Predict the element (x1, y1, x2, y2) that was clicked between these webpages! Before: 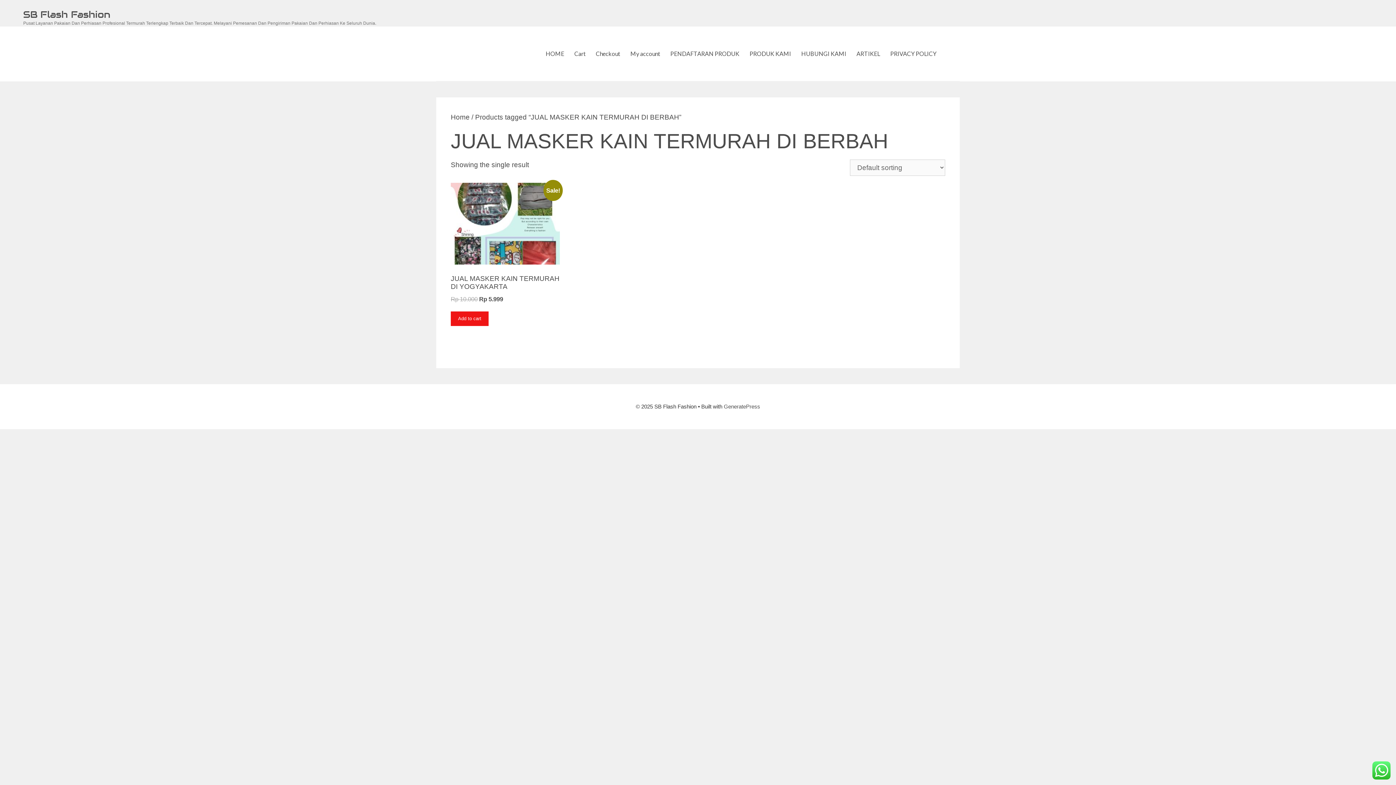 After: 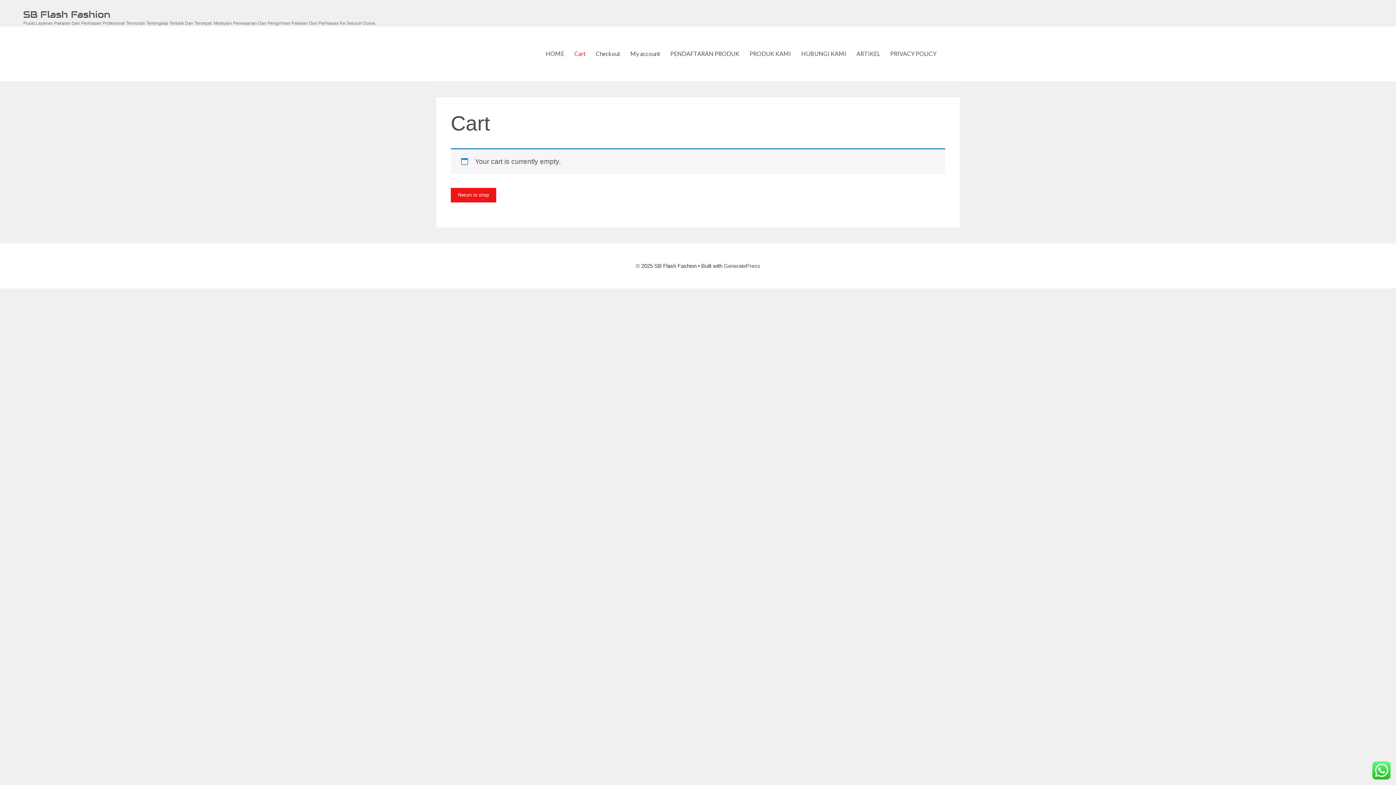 Action: bbox: (569, 26, 590, 81) label: Cart